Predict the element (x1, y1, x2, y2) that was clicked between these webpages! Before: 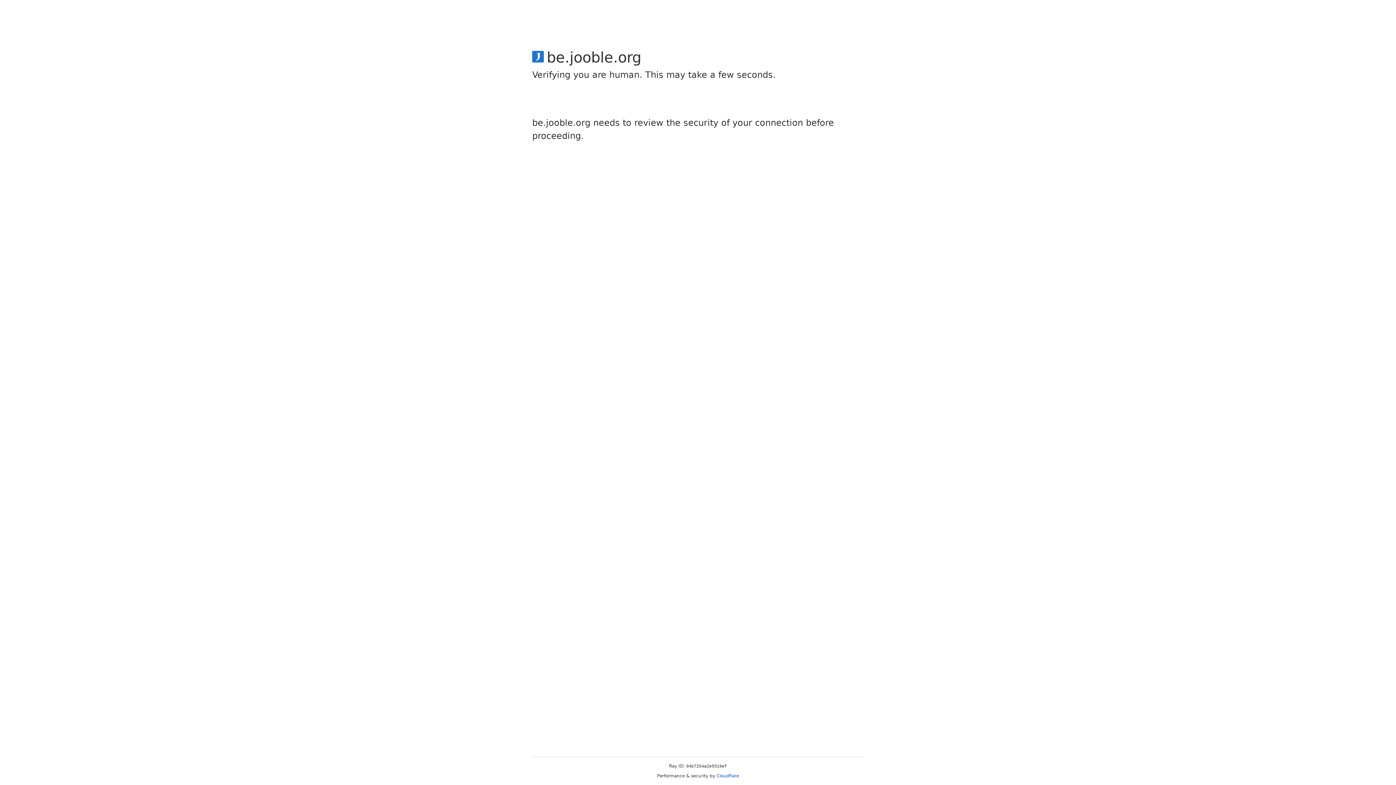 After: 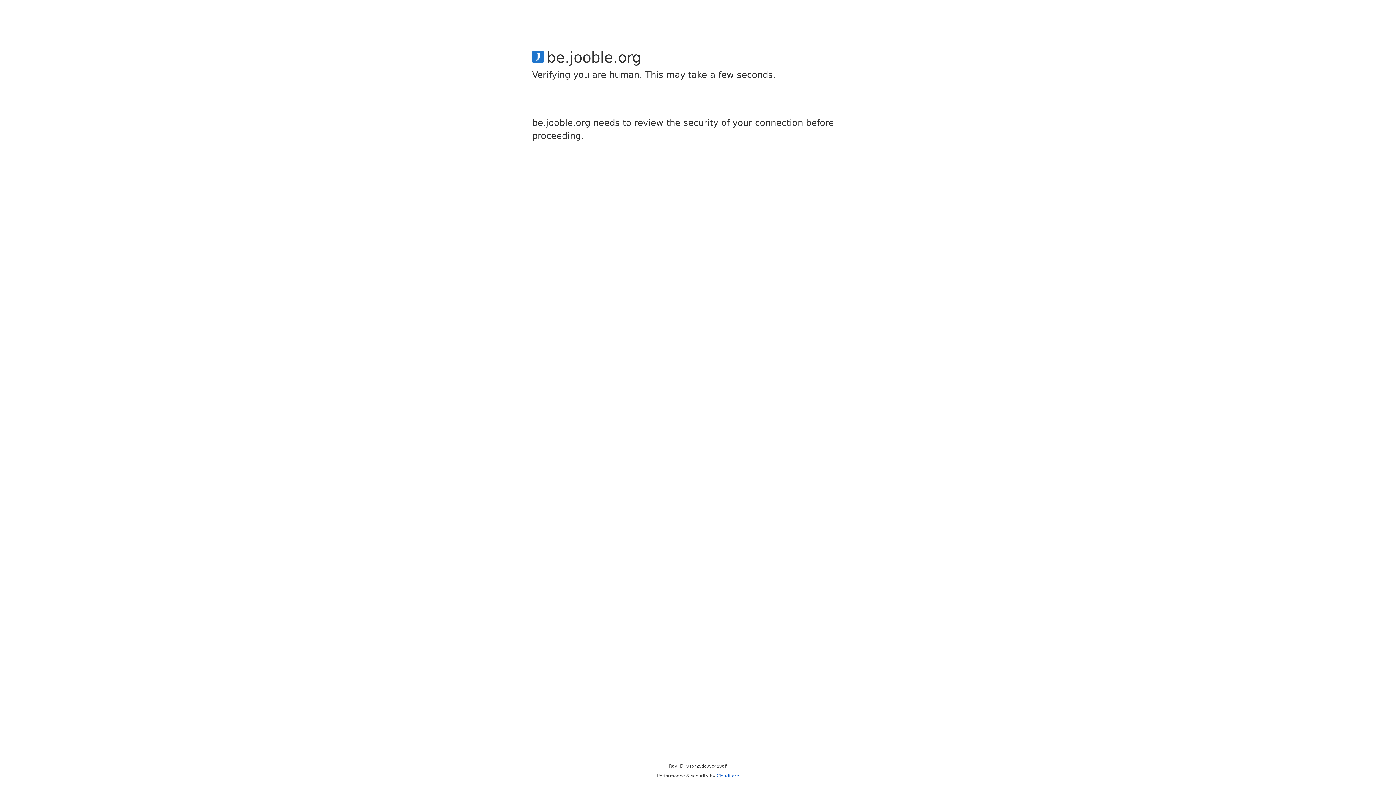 Action: label: Cloudflare bbox: (716, 773, 739, 778)